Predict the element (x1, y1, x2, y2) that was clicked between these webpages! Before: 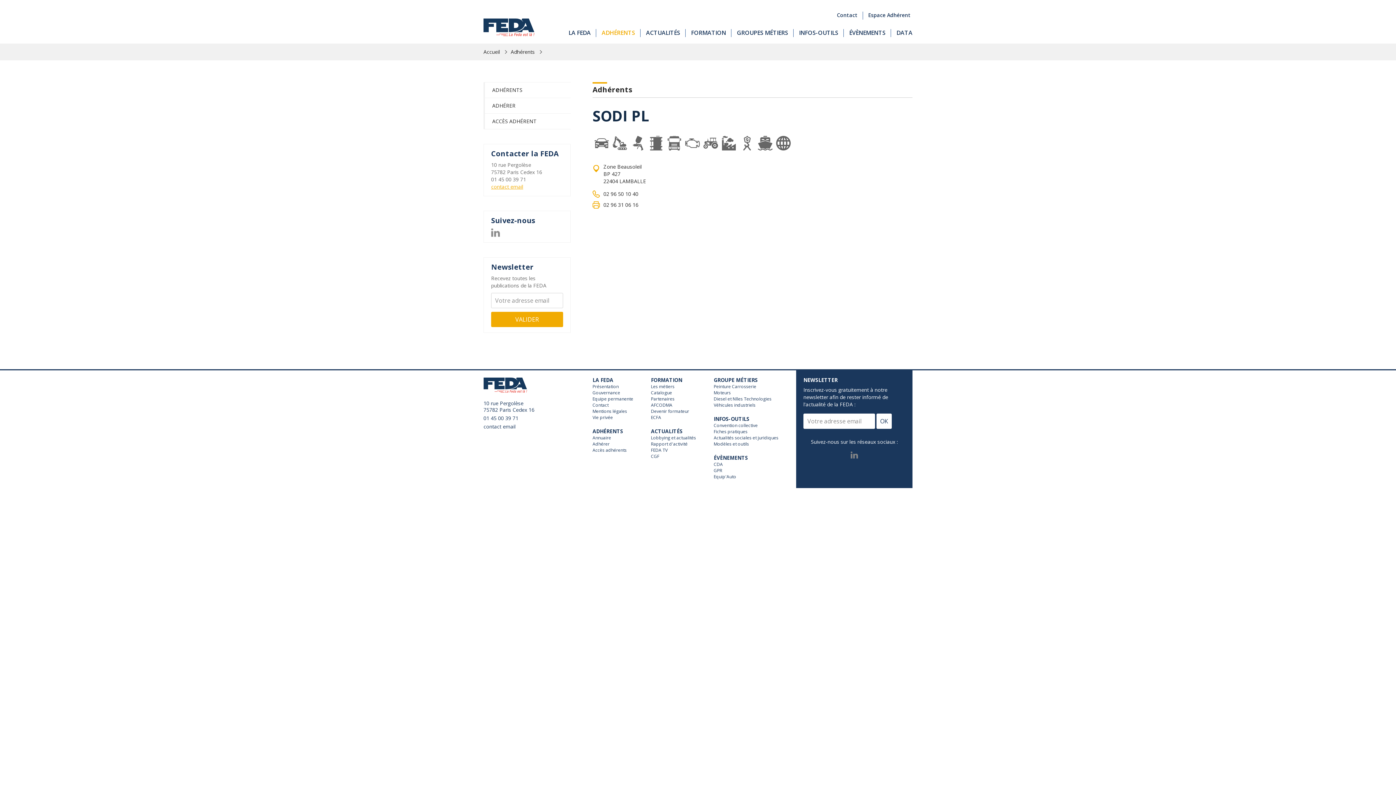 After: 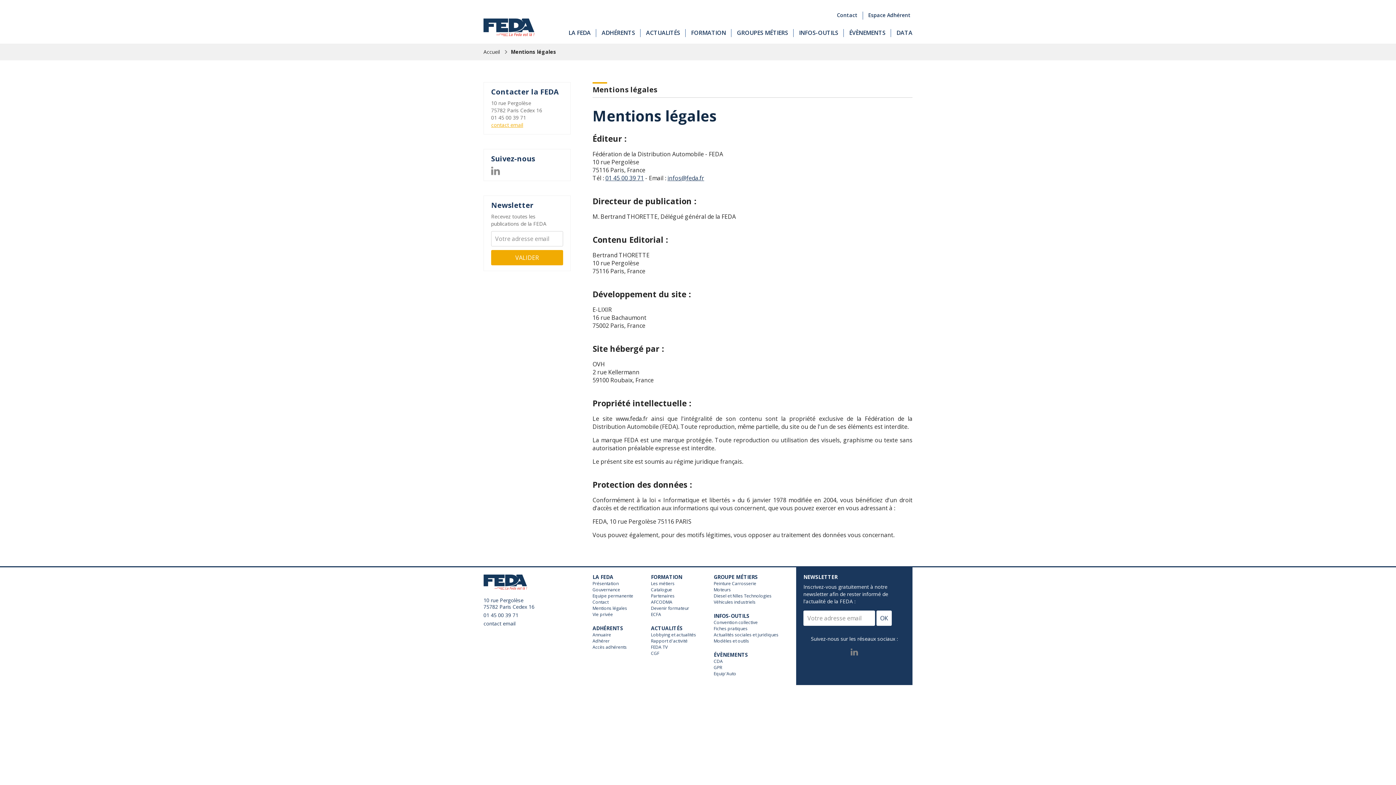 Action: bbox: (592, 409, 647, 413) label: Mentions légales